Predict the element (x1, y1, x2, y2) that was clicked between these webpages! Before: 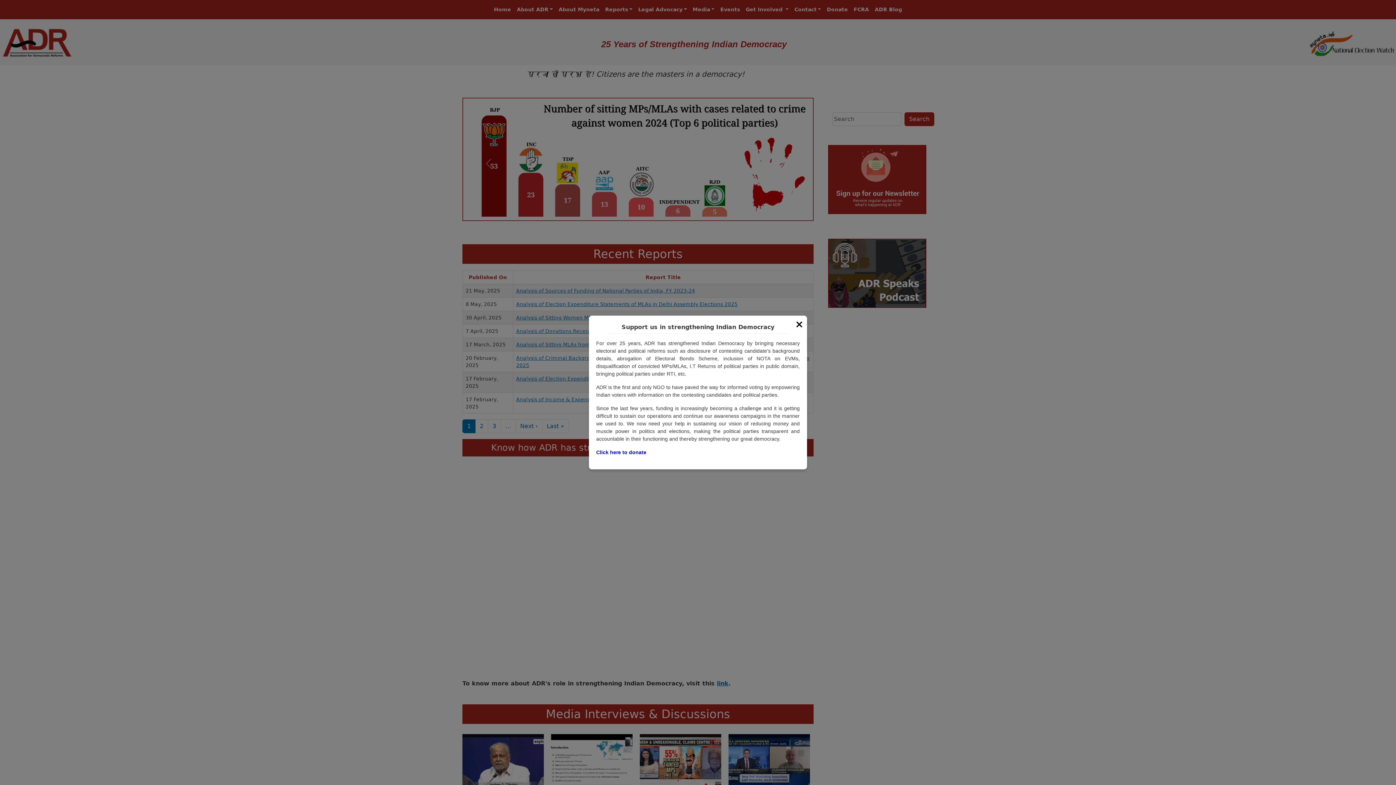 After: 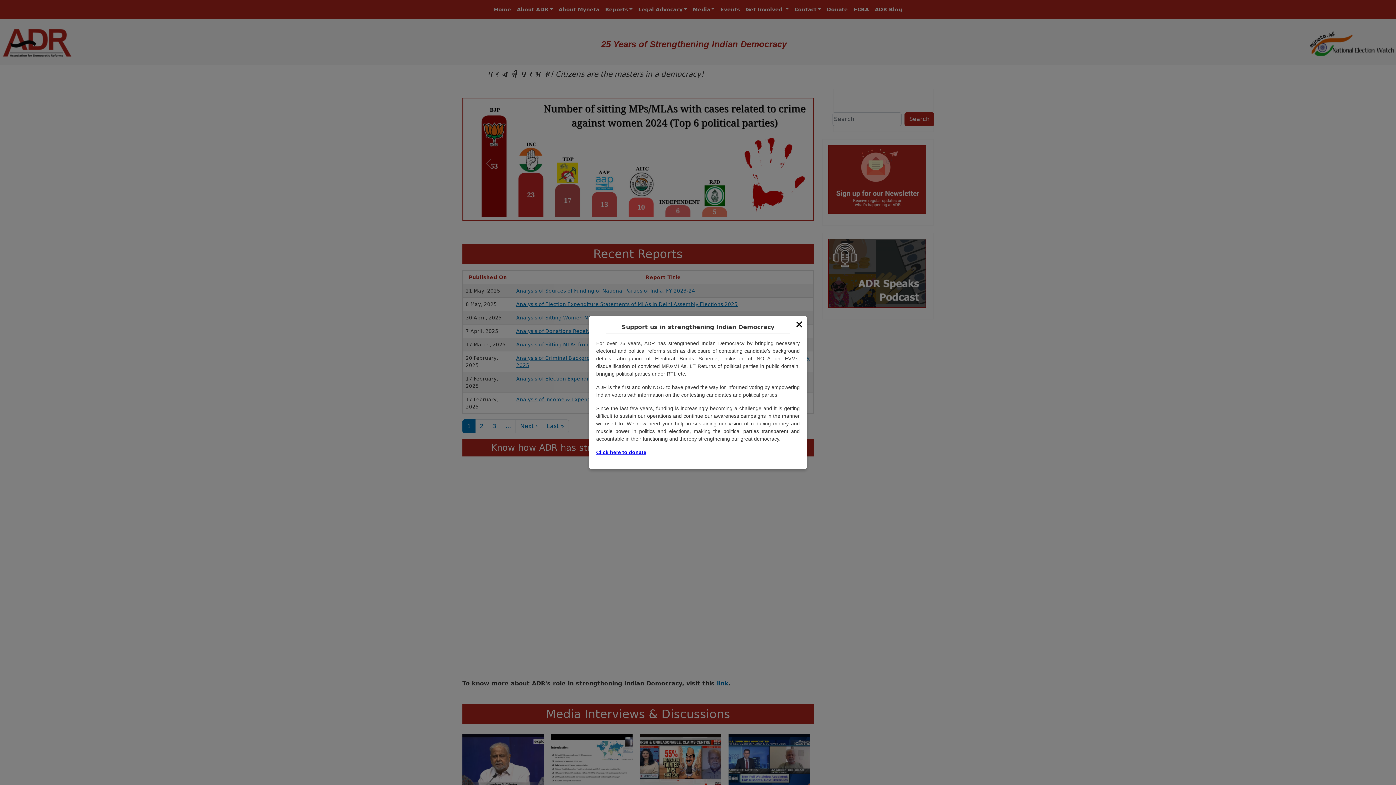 Action: label: Click here to donate bbox: (596, 449, 646, 455)